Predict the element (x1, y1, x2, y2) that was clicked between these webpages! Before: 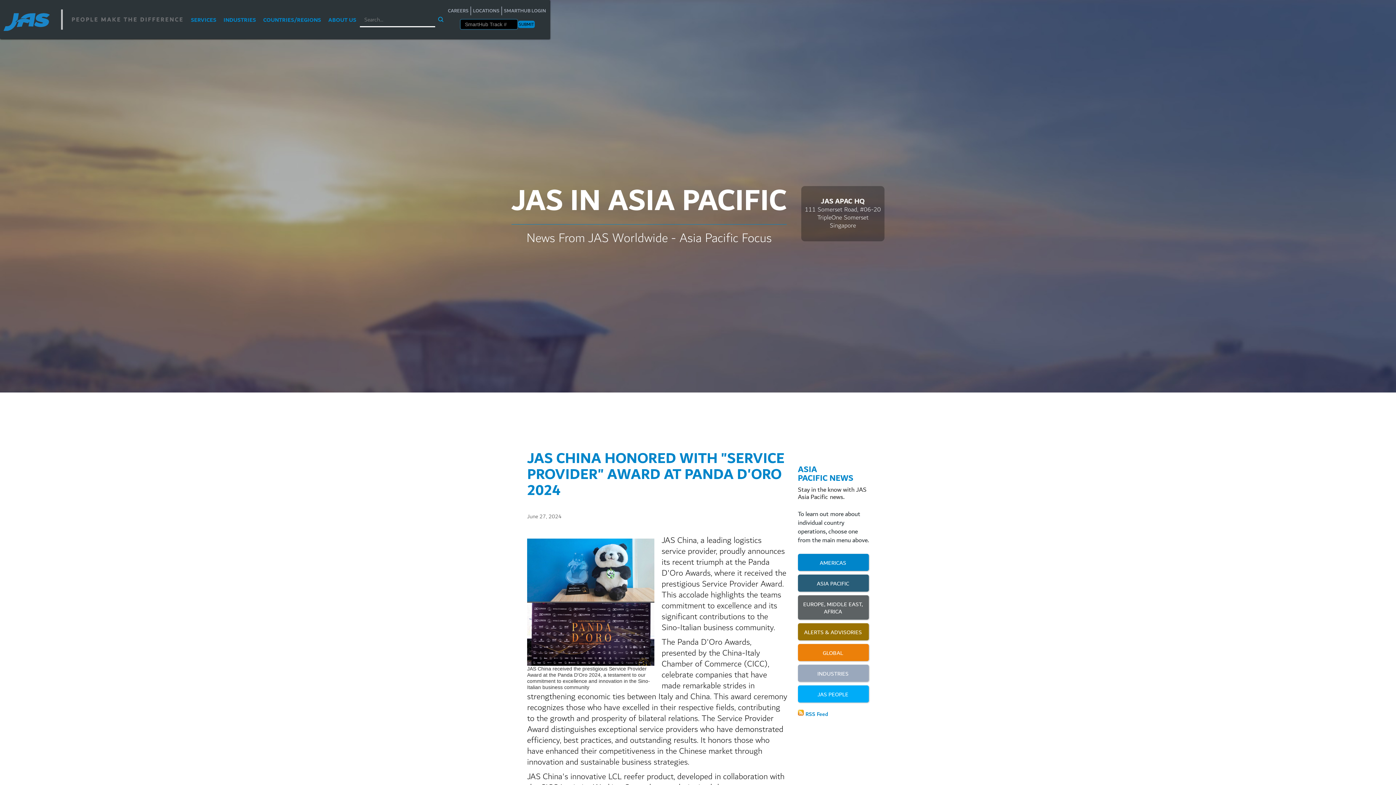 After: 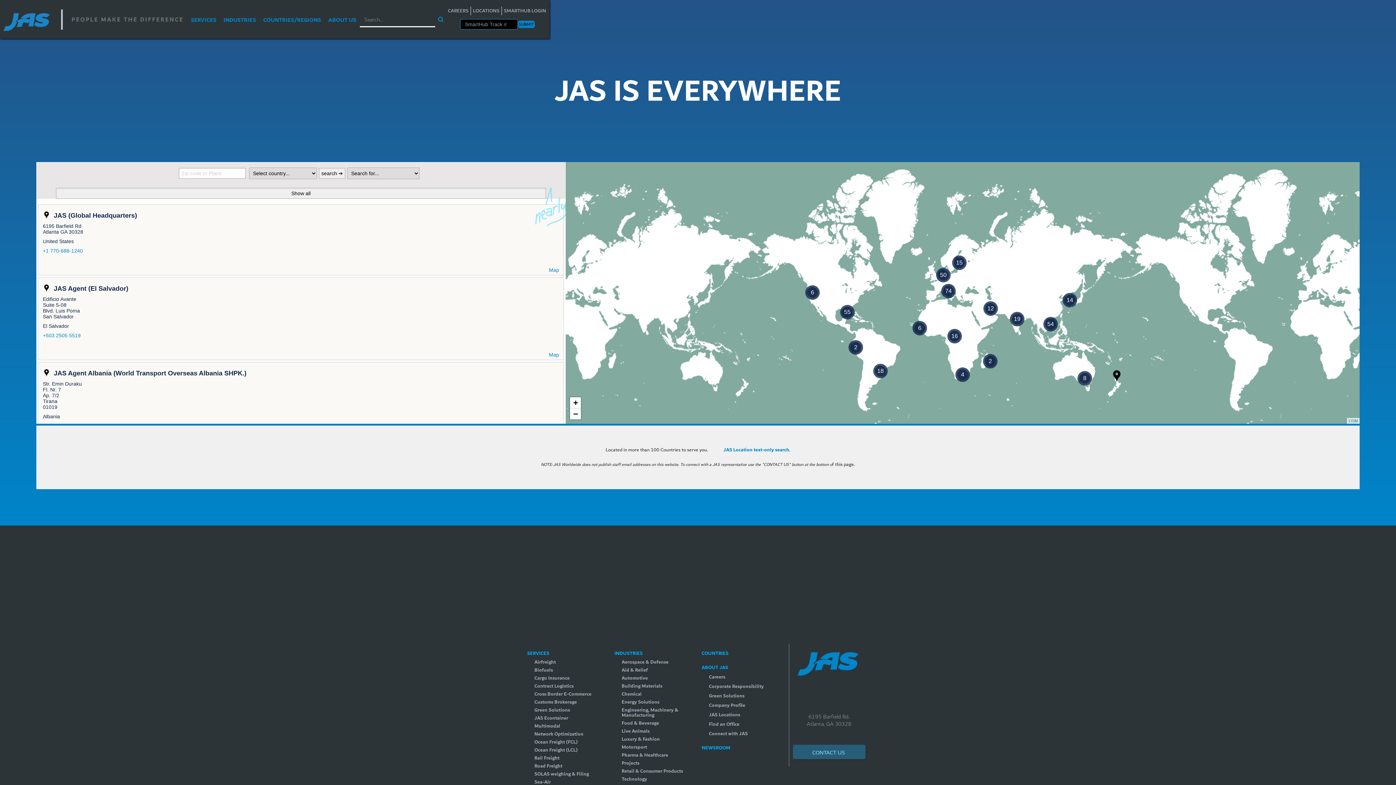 Action: bbox: (471, 6, 502, 15) label: LOCATIONS